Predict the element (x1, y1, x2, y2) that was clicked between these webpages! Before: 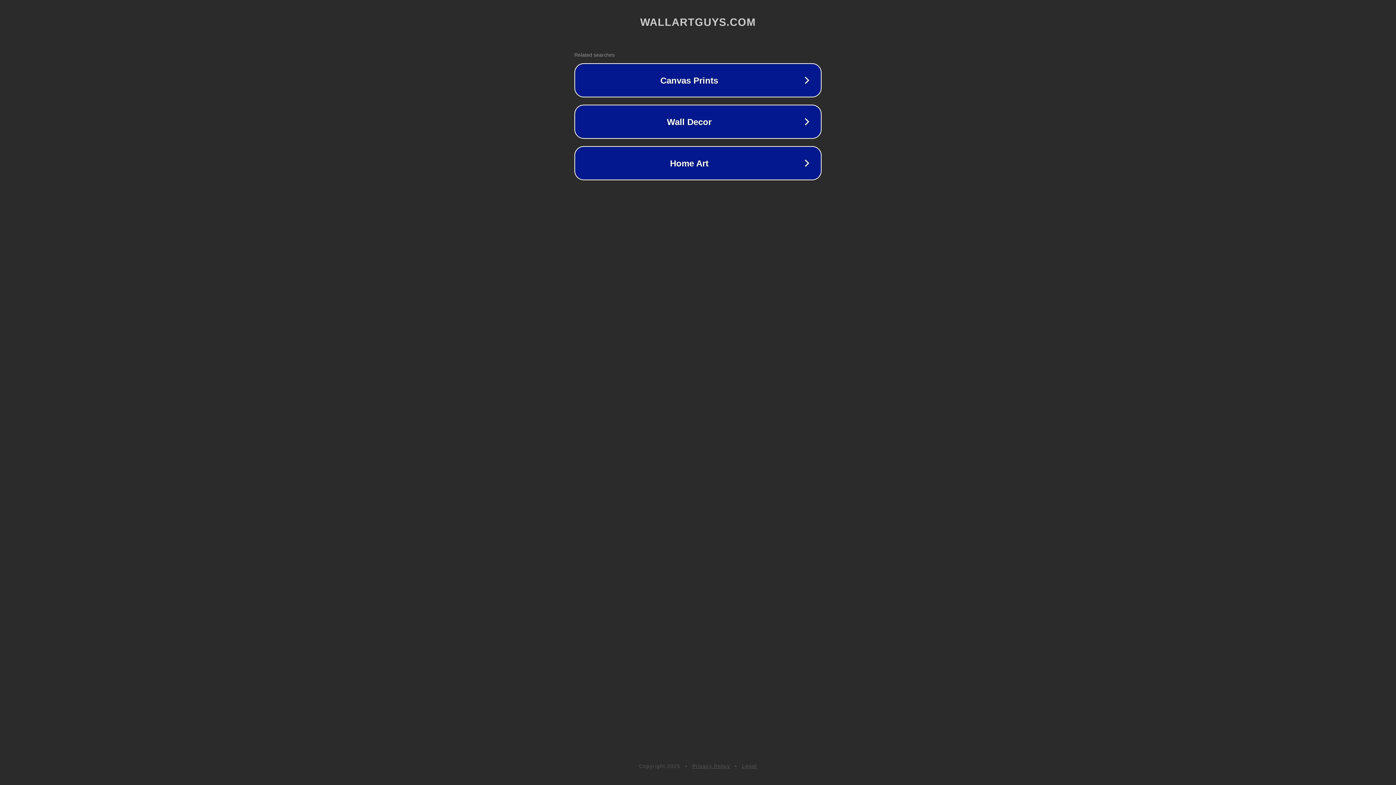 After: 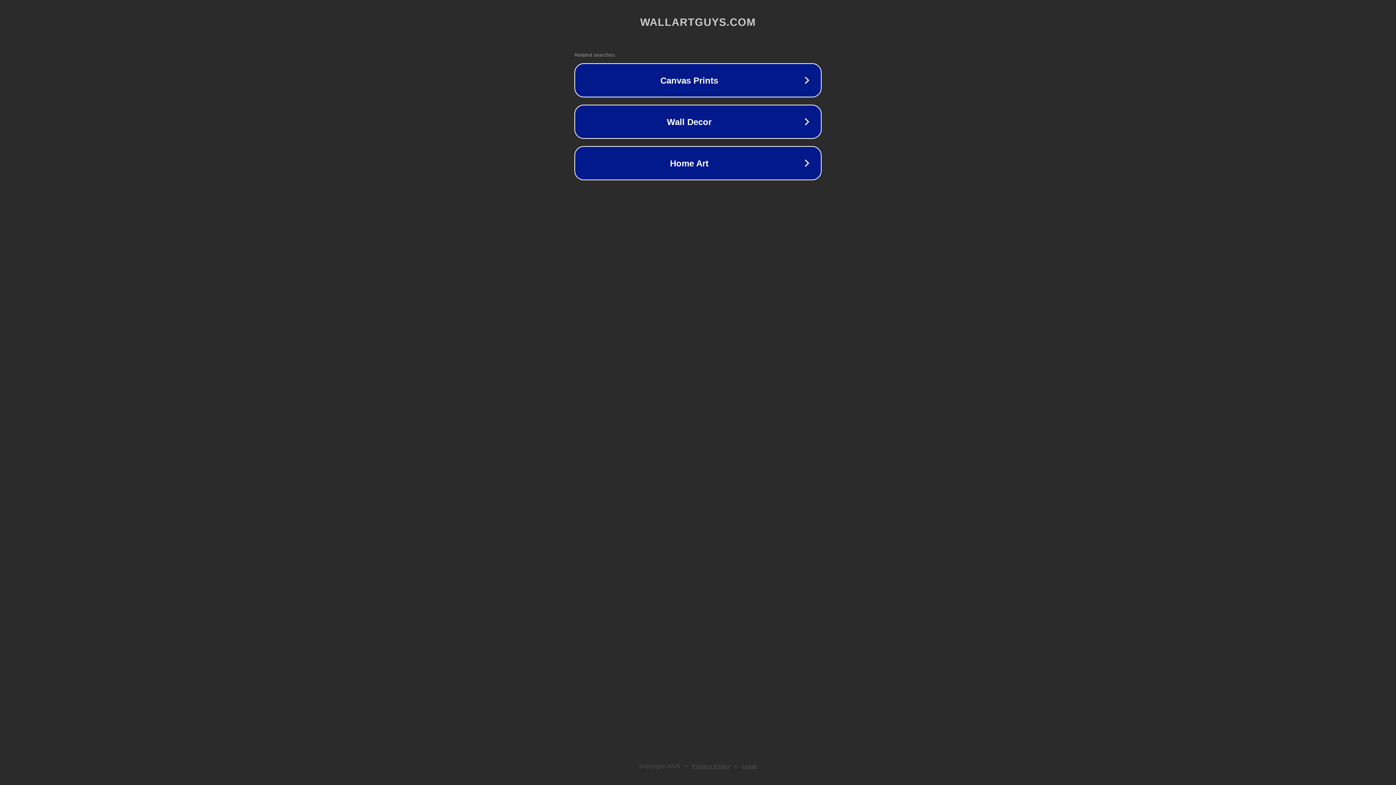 Action: bbox: (742, 763, 757, 769) label: Legal